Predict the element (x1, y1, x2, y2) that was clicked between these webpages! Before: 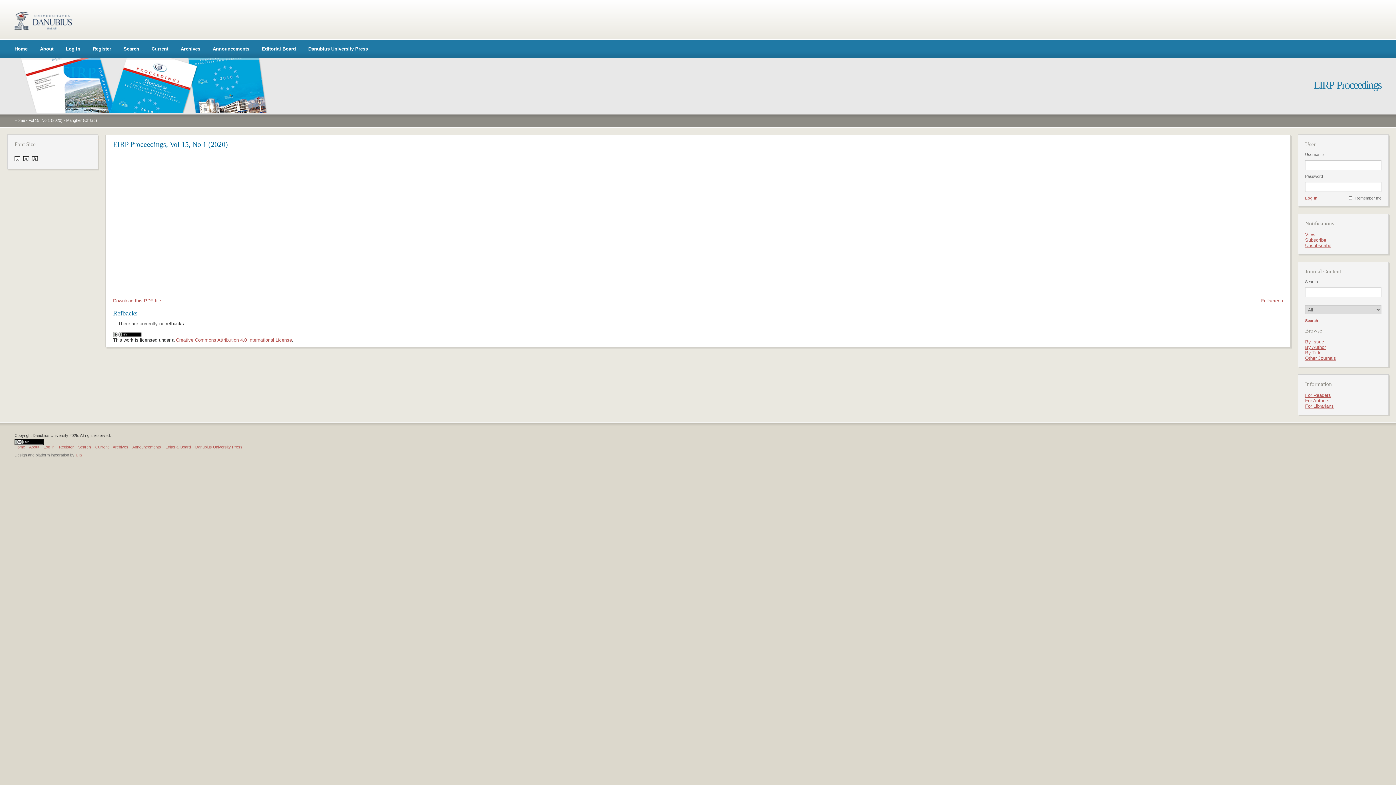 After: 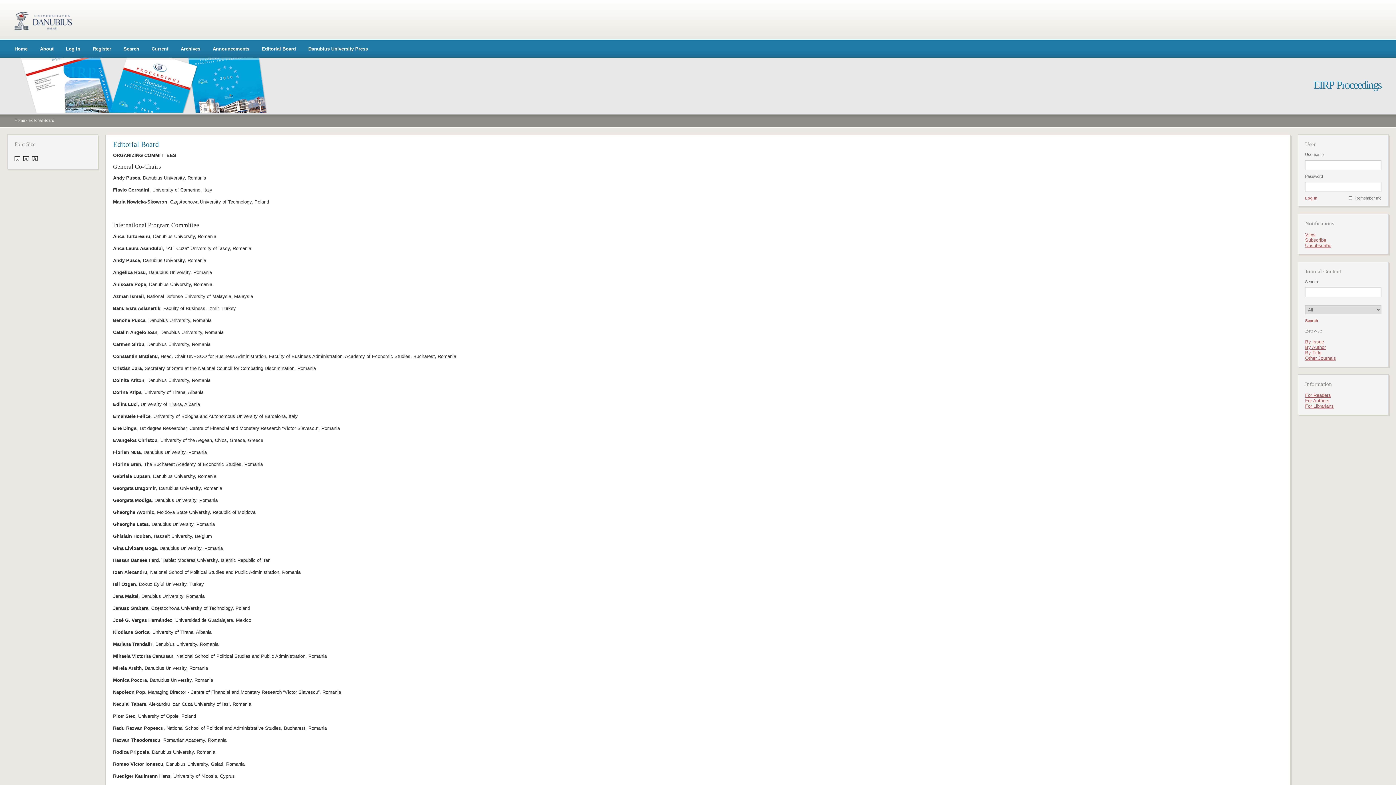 Action: label: Editorial Board bbox: (261, 46, 296, 51)